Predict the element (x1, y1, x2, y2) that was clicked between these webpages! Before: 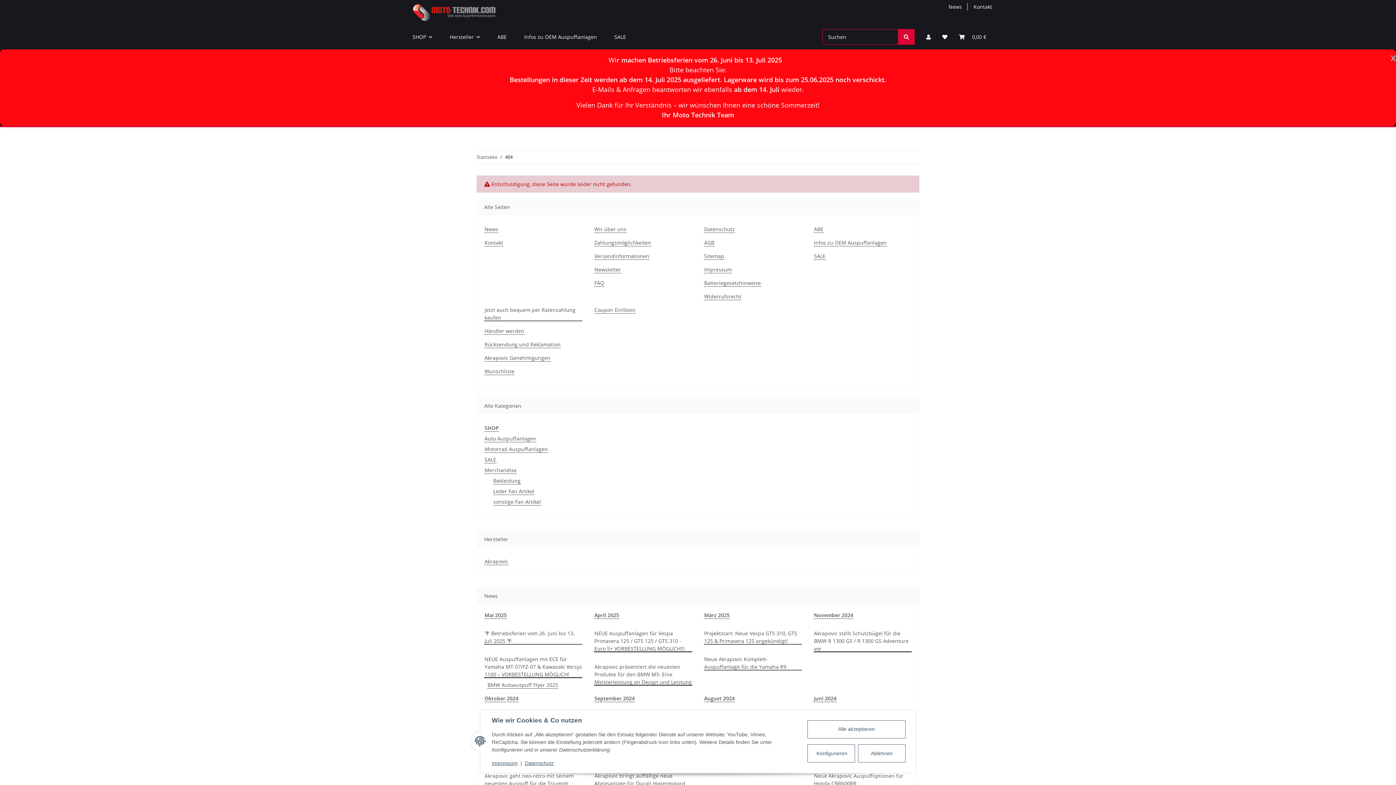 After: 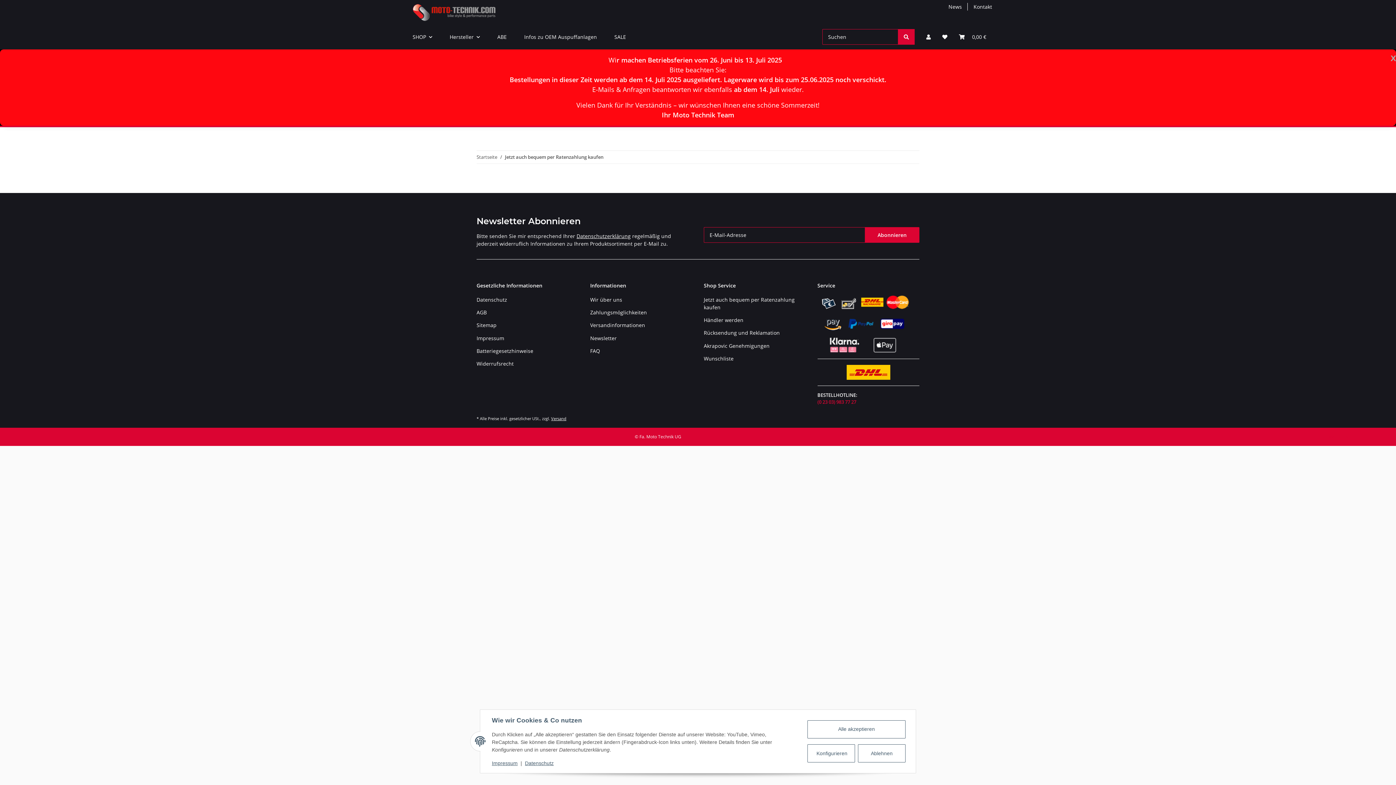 Action: label: Jetzt auch bequem per Ratenzahlung kaufen bbox: (484, 306, 582, 321)